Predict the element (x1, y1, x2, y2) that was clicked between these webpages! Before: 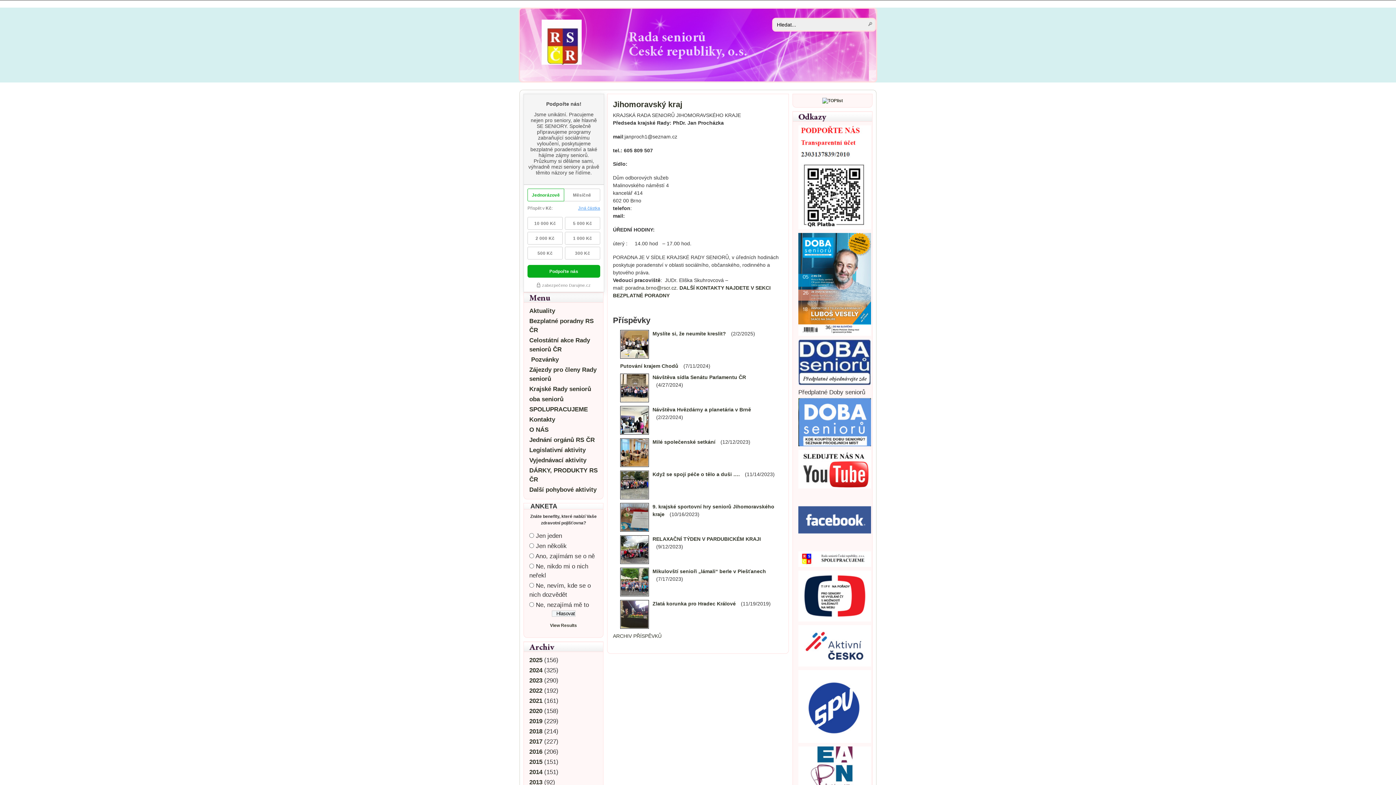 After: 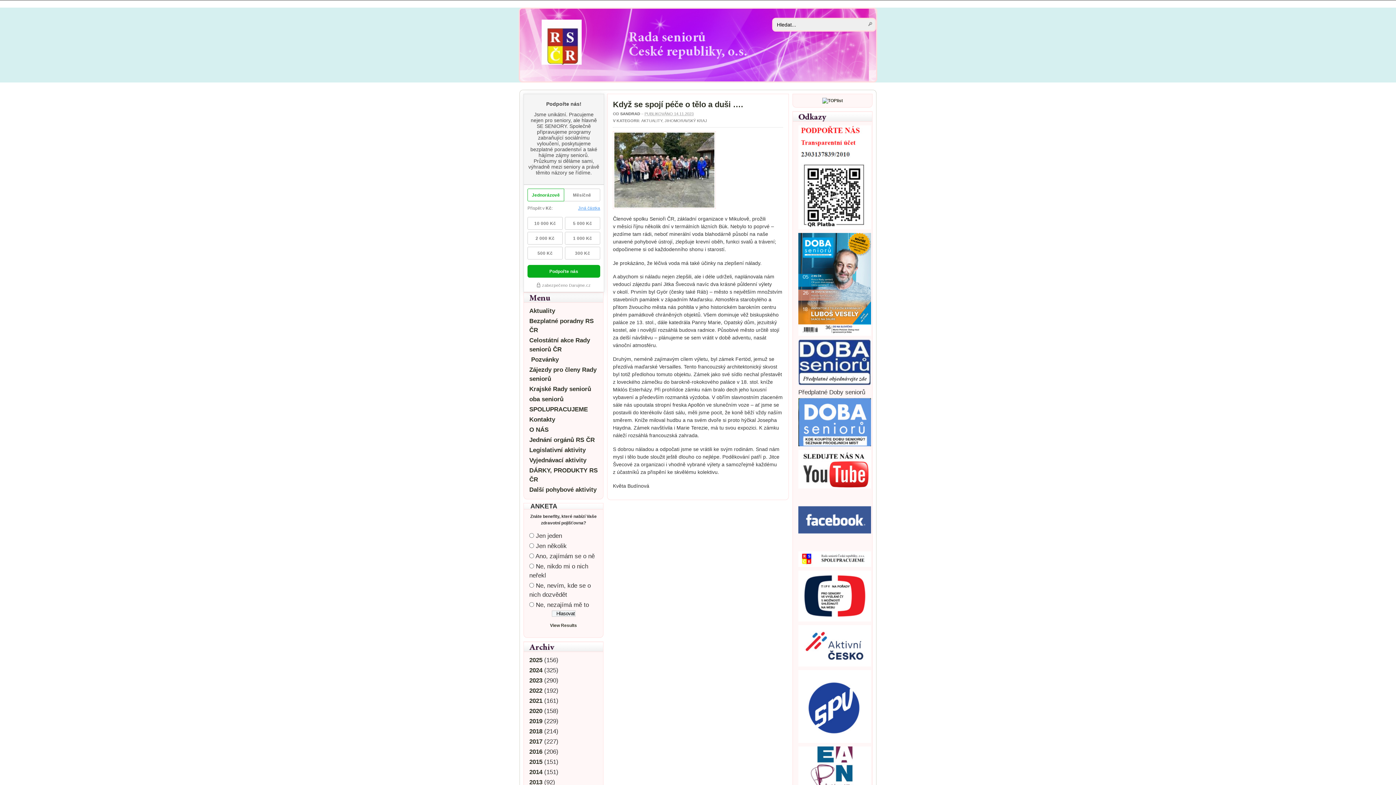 Action: bbox: (620, 470, 652, 503)